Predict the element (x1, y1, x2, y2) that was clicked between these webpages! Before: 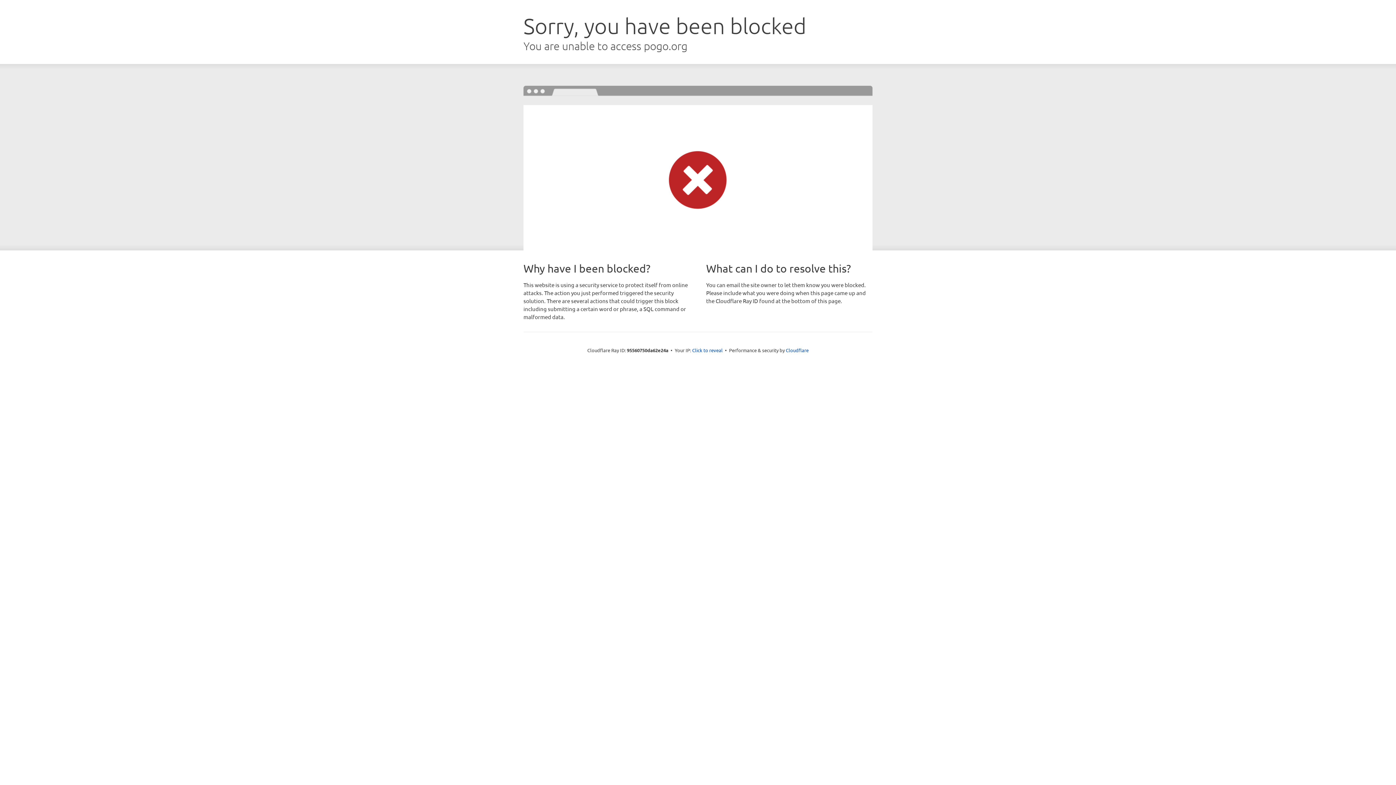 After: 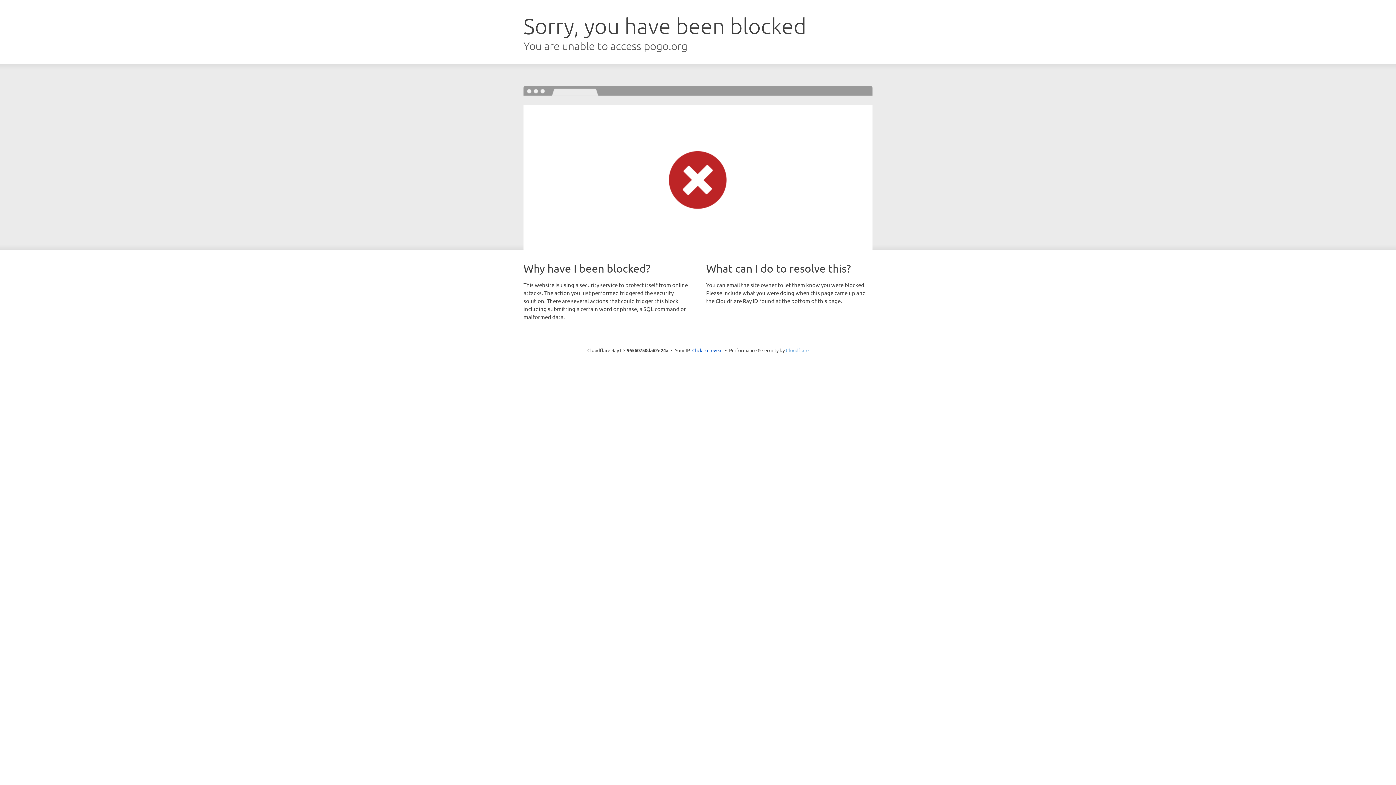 Action: label: Cloudflare bbox: (786, 347, 808, 353)